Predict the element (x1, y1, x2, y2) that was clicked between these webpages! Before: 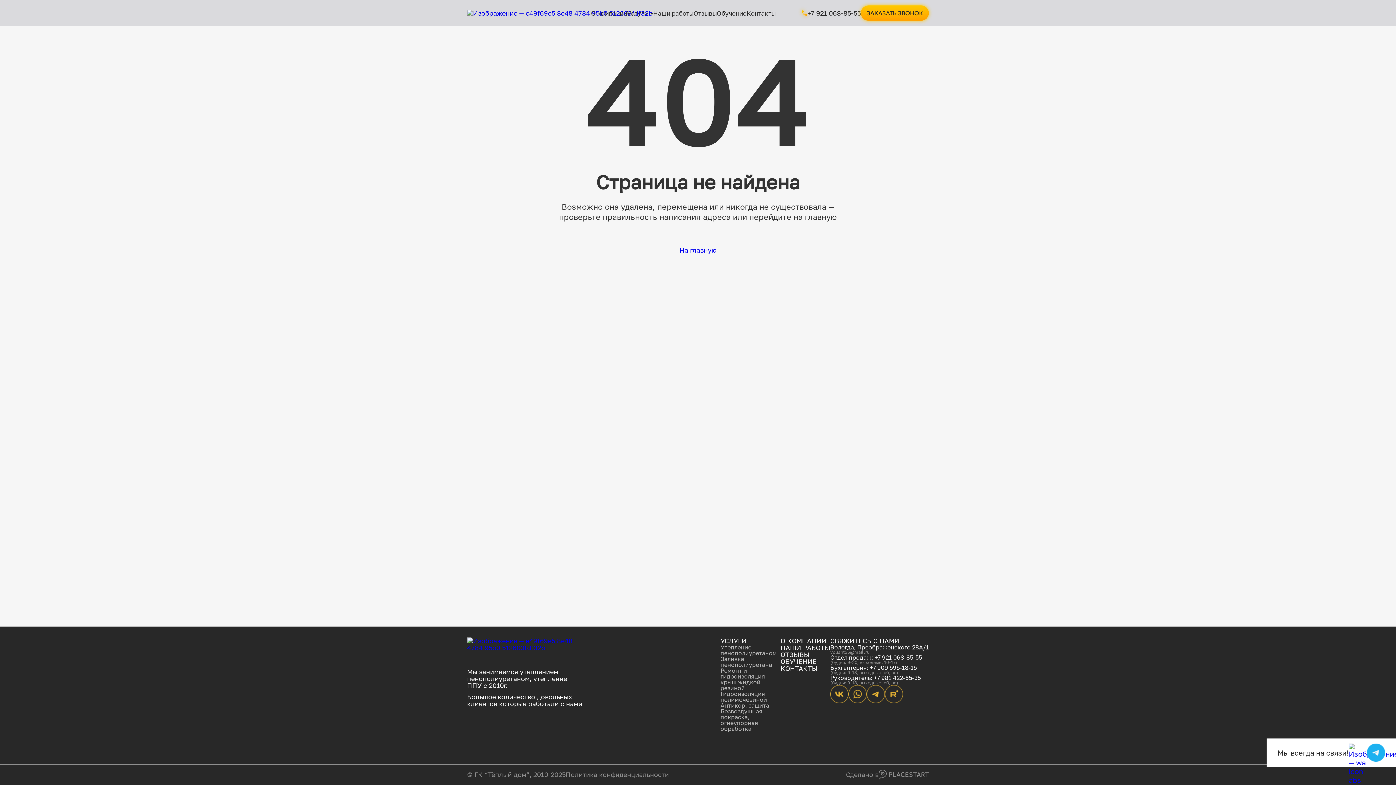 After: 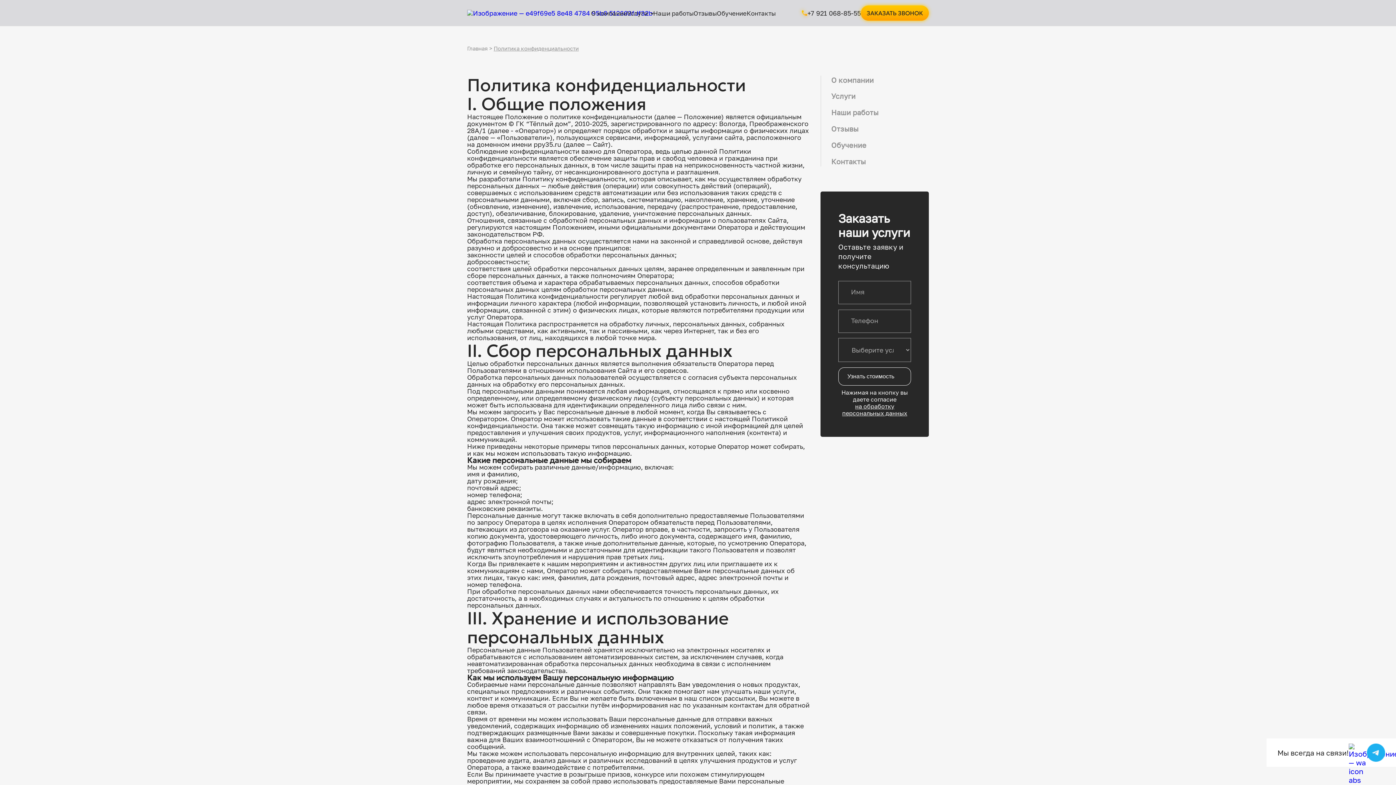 Action: label: Политика конфиденциальности bbox: (565, 771, 669, 778)